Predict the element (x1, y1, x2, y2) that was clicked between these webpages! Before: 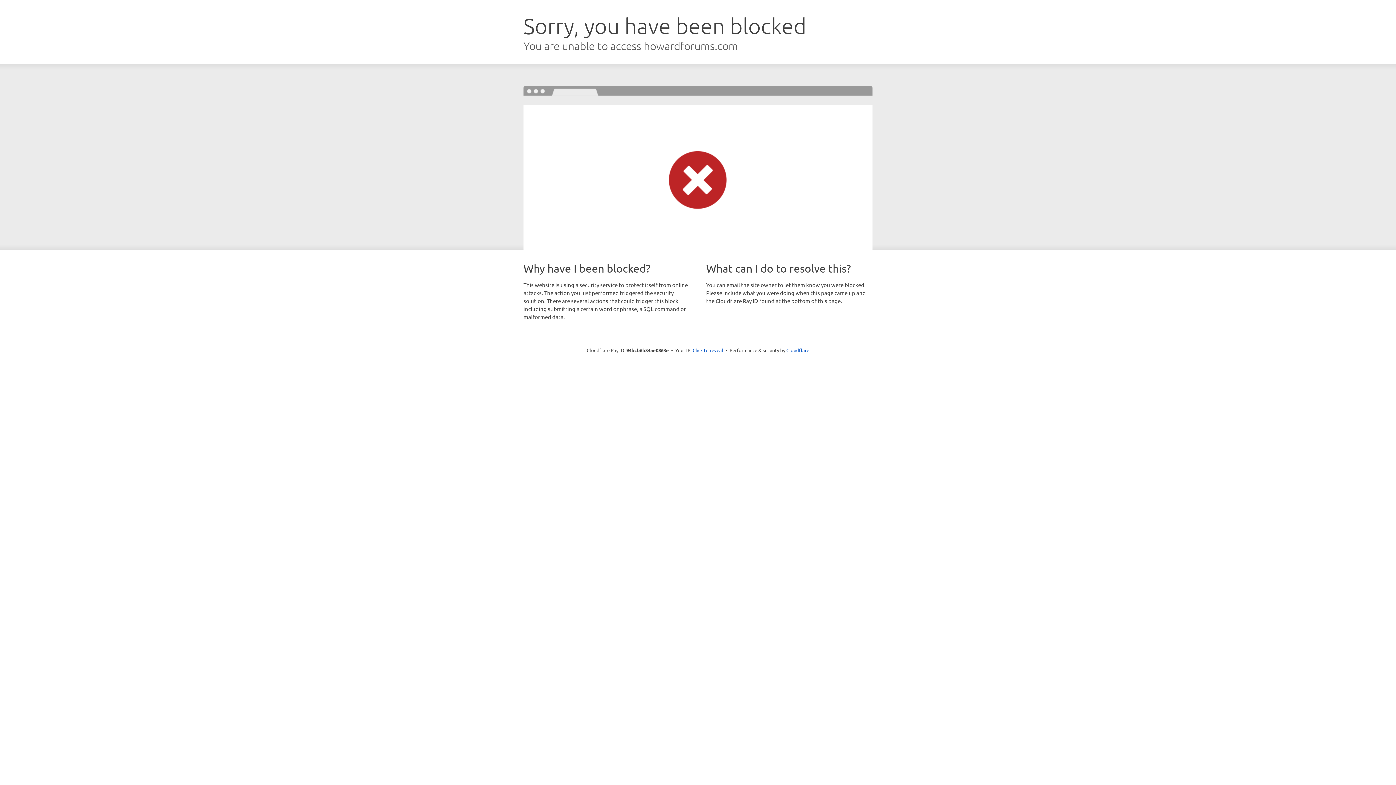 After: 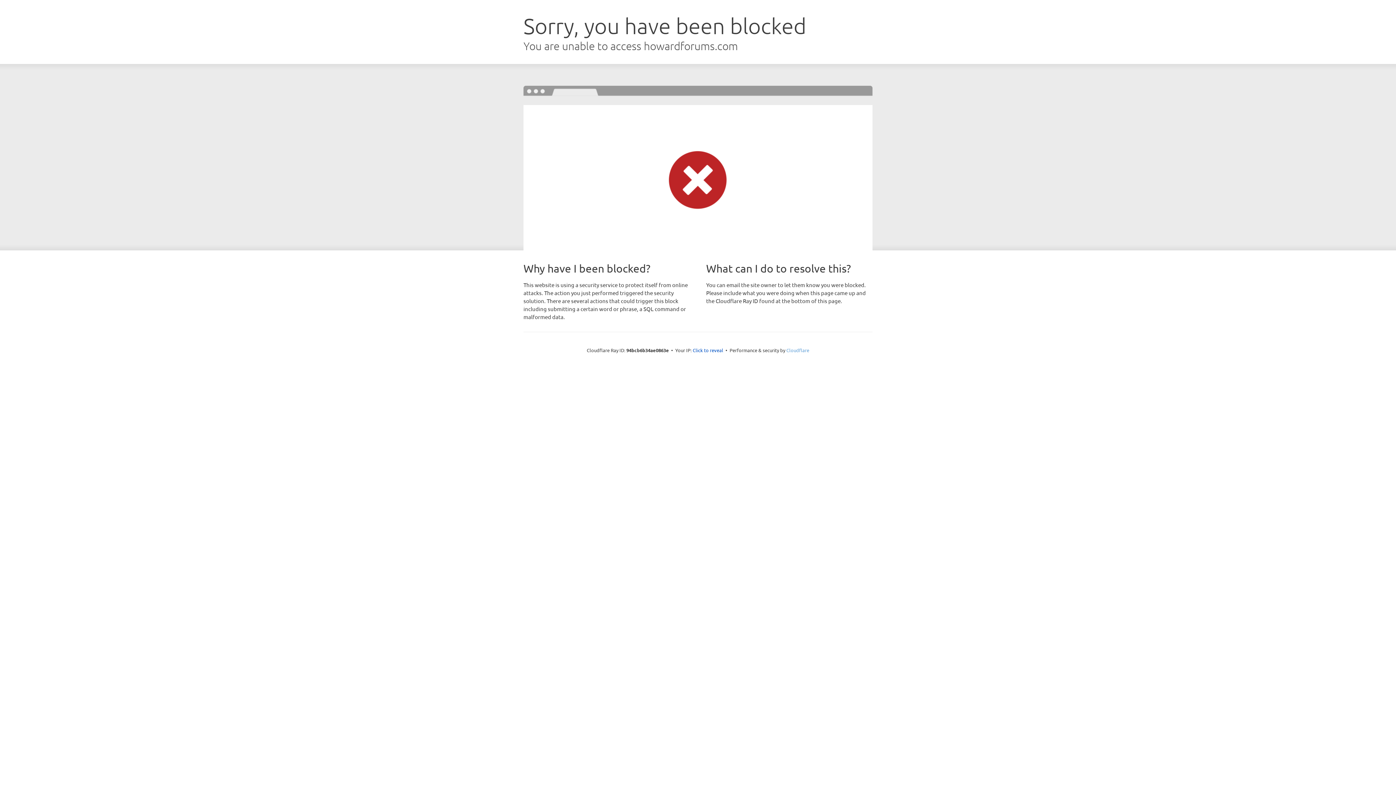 Action: label: Cloudflare bbox: (786, 347, 809, 353)